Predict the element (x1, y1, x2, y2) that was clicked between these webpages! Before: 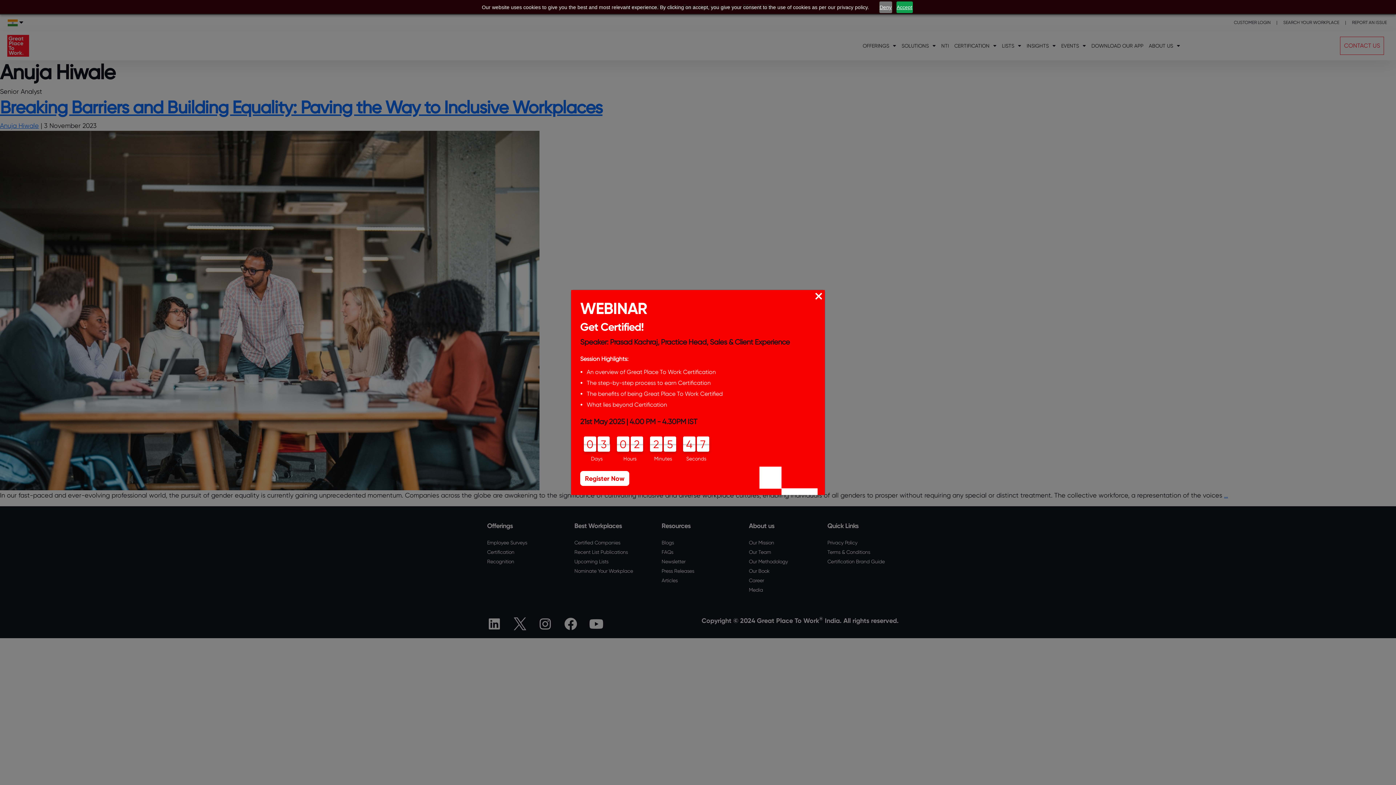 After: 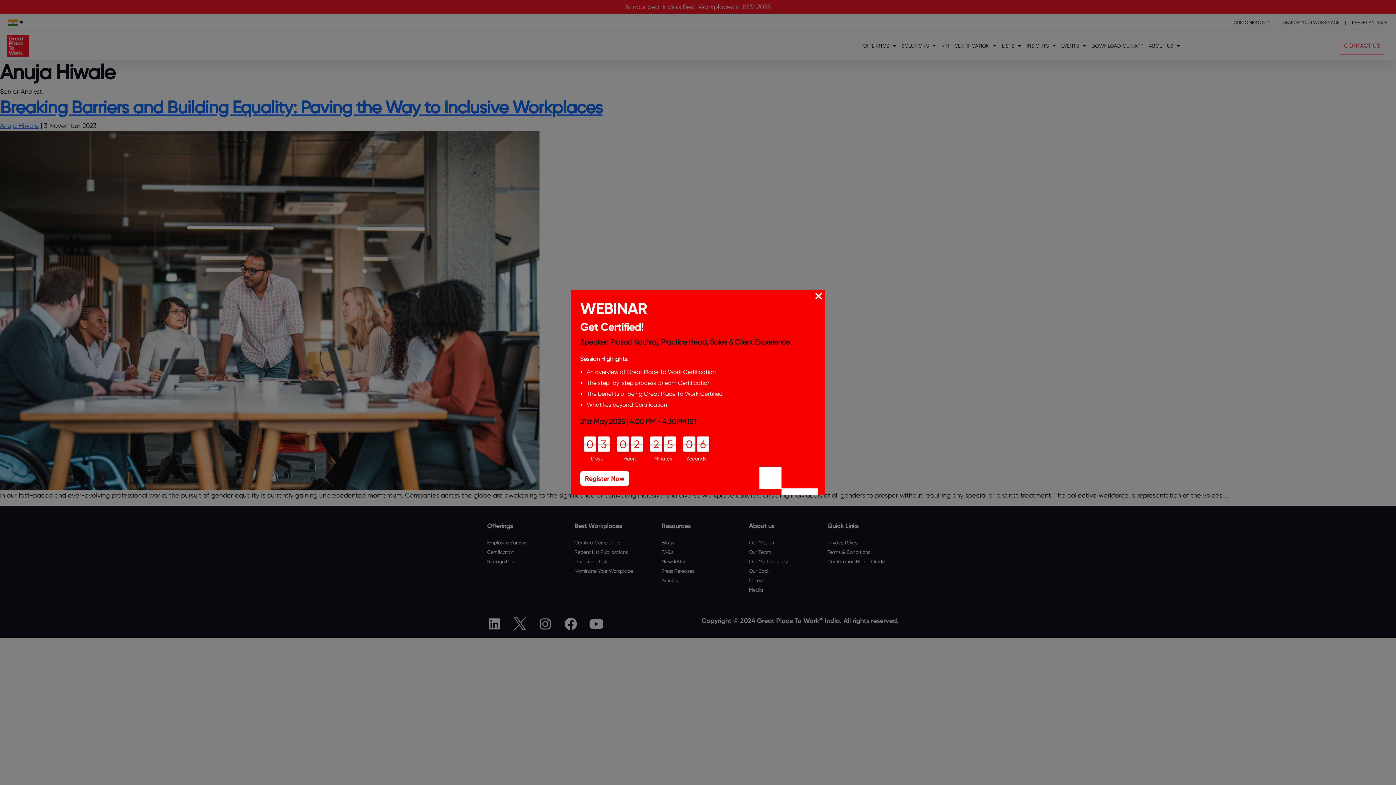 Action: bbox: (879, 1, 892, 13) label: Deny